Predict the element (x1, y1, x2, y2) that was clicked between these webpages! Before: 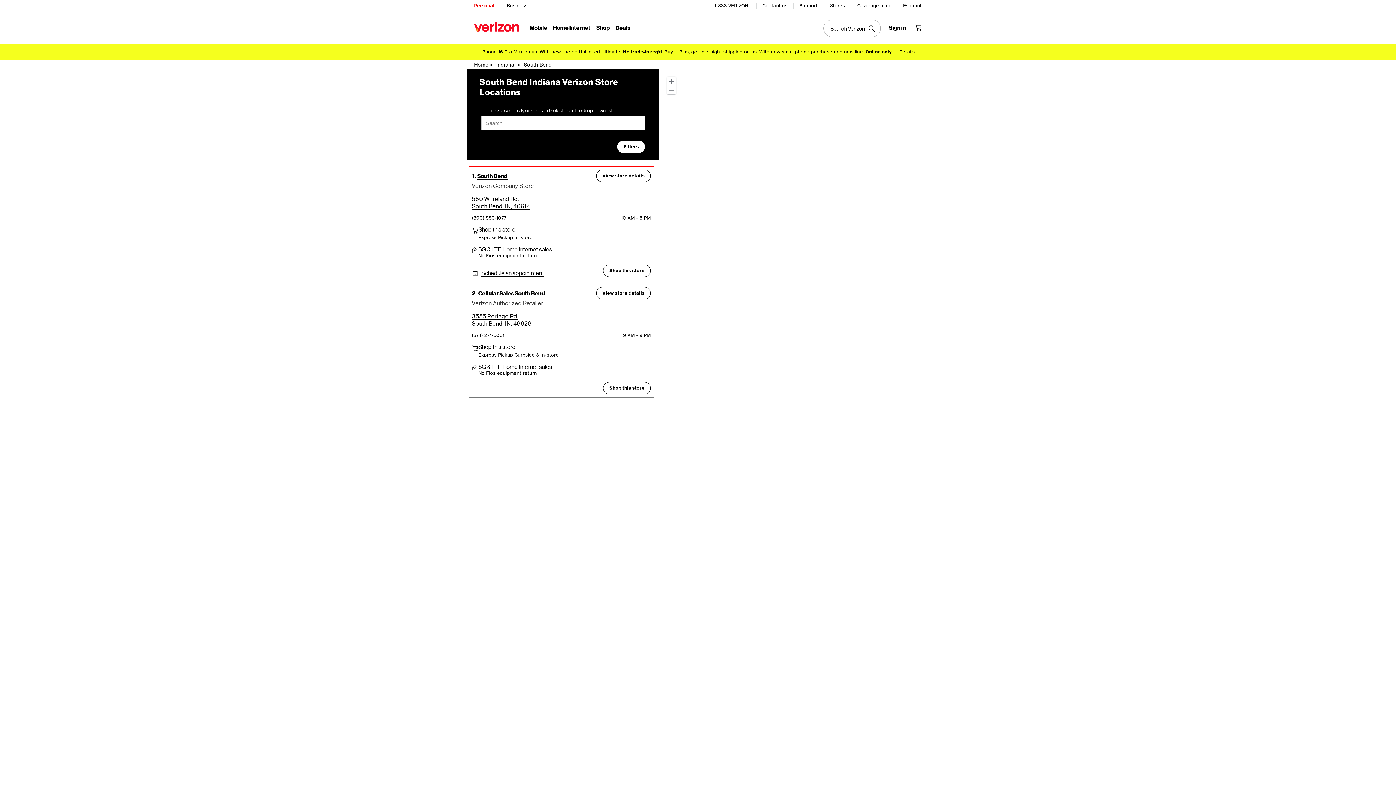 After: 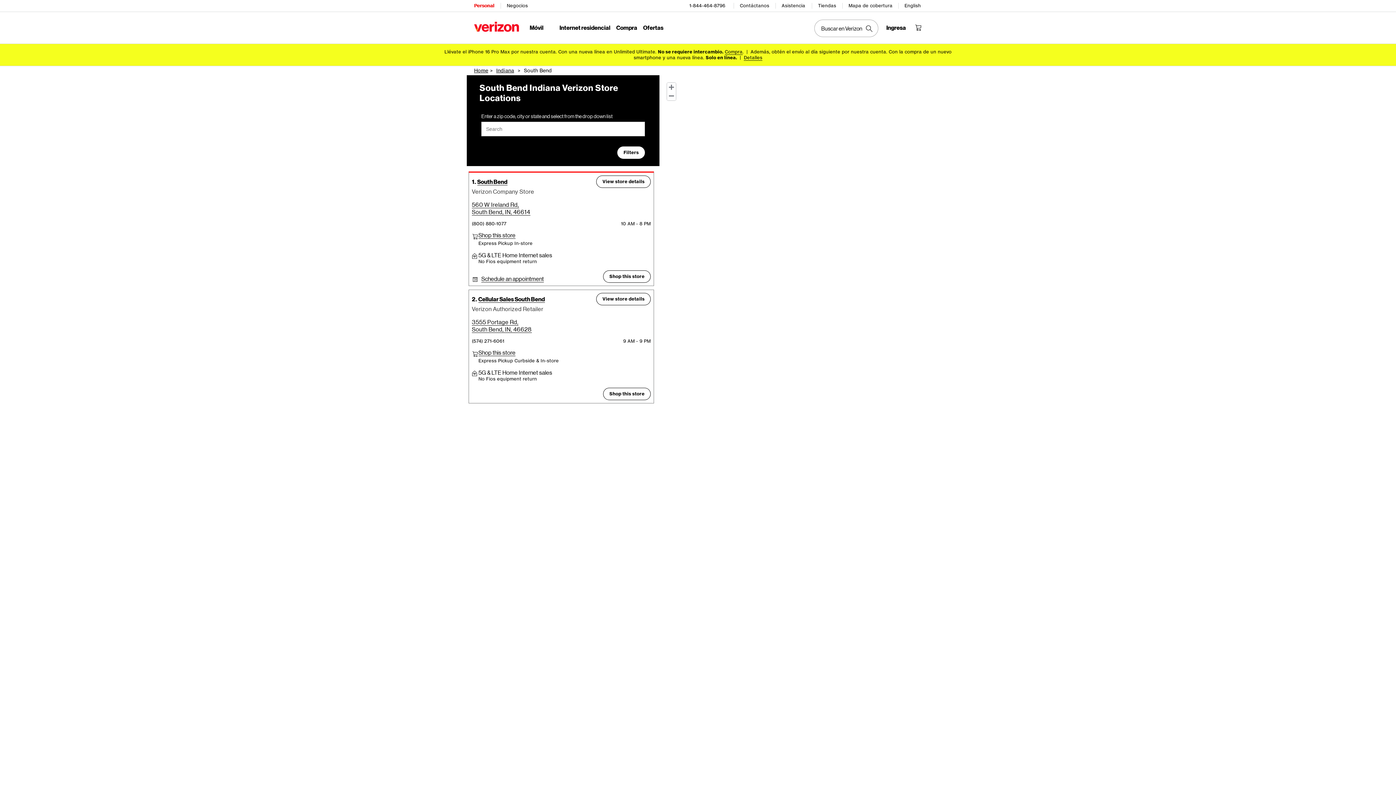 Action: bbox: (903, 0, 922, 11) label: Cámbiate al sitio web en español